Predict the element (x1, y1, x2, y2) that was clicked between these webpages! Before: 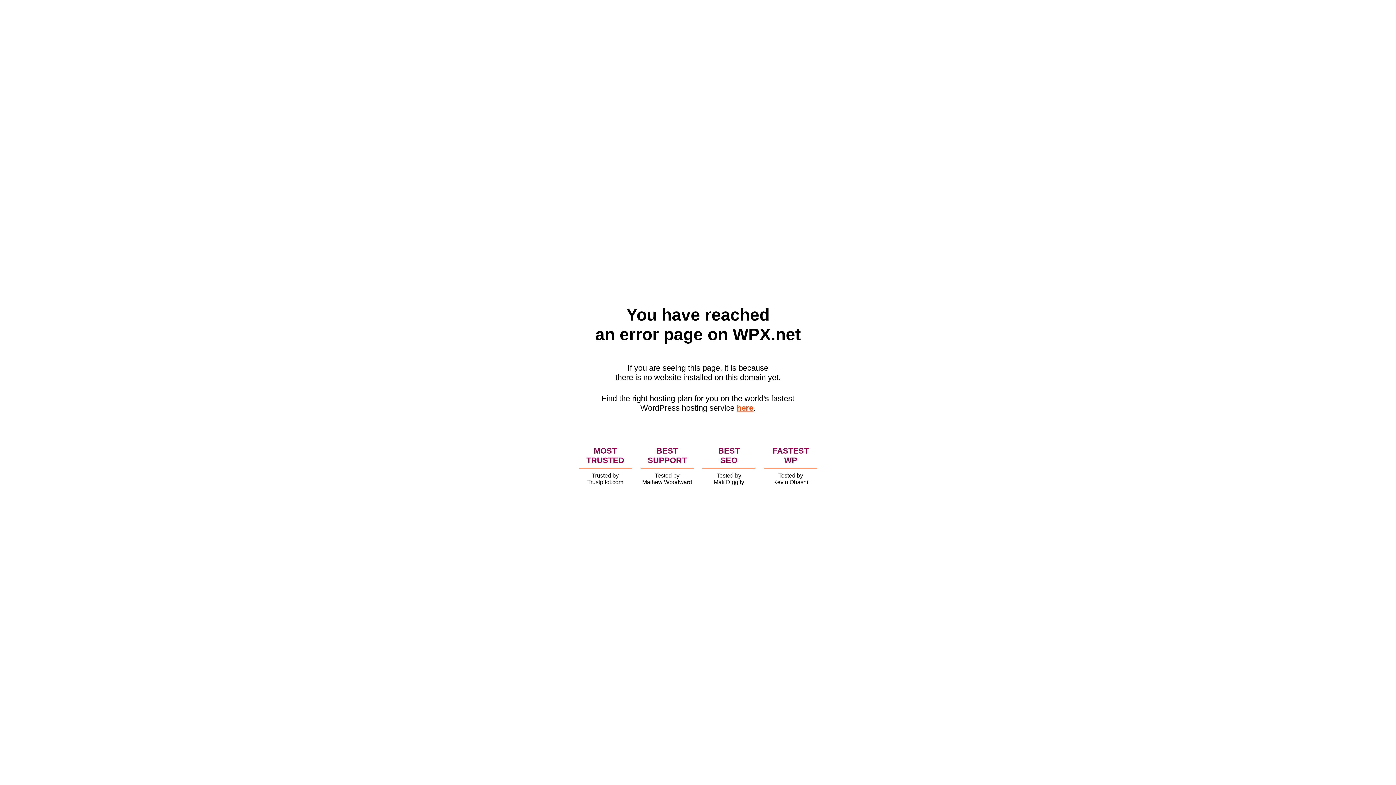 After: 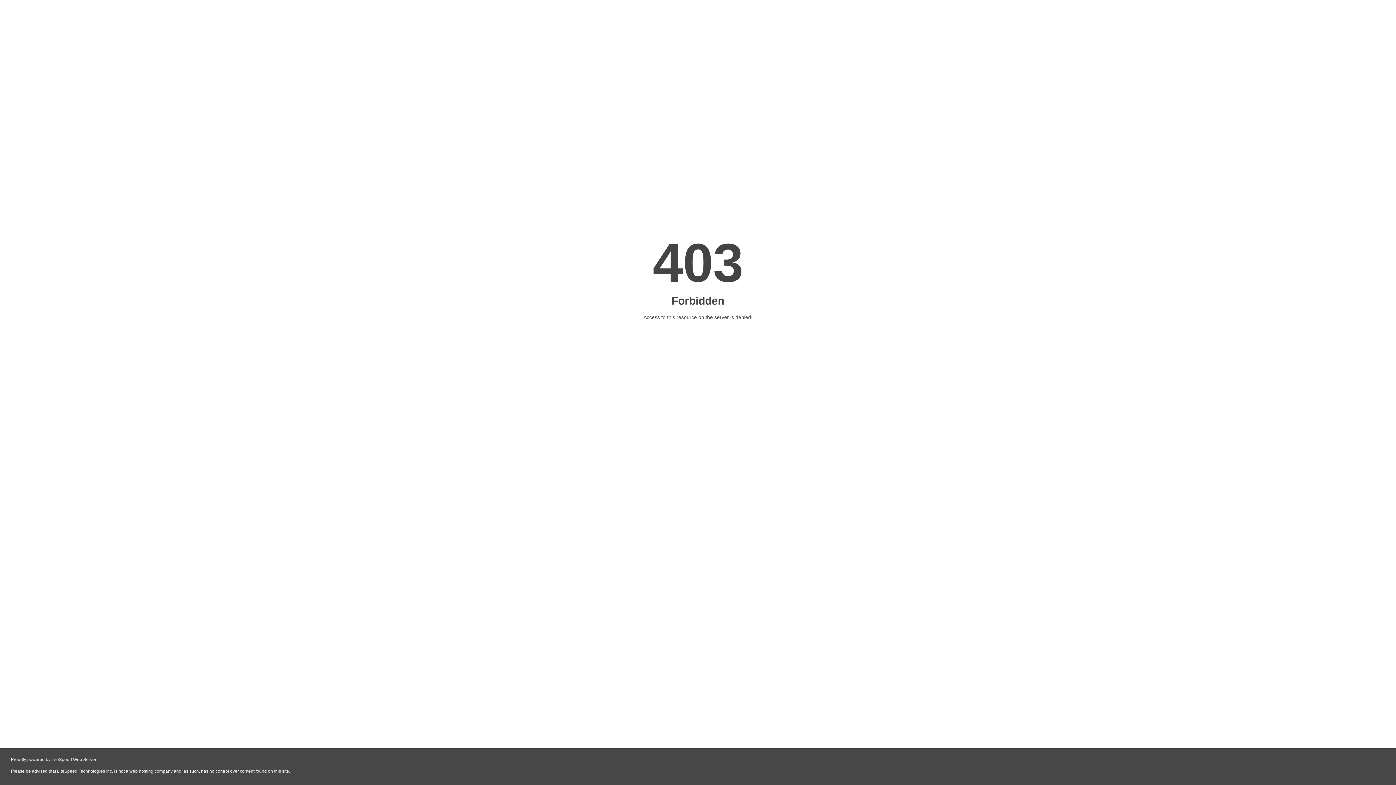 Action: label: here bbox: (736, 403, 753, 412)